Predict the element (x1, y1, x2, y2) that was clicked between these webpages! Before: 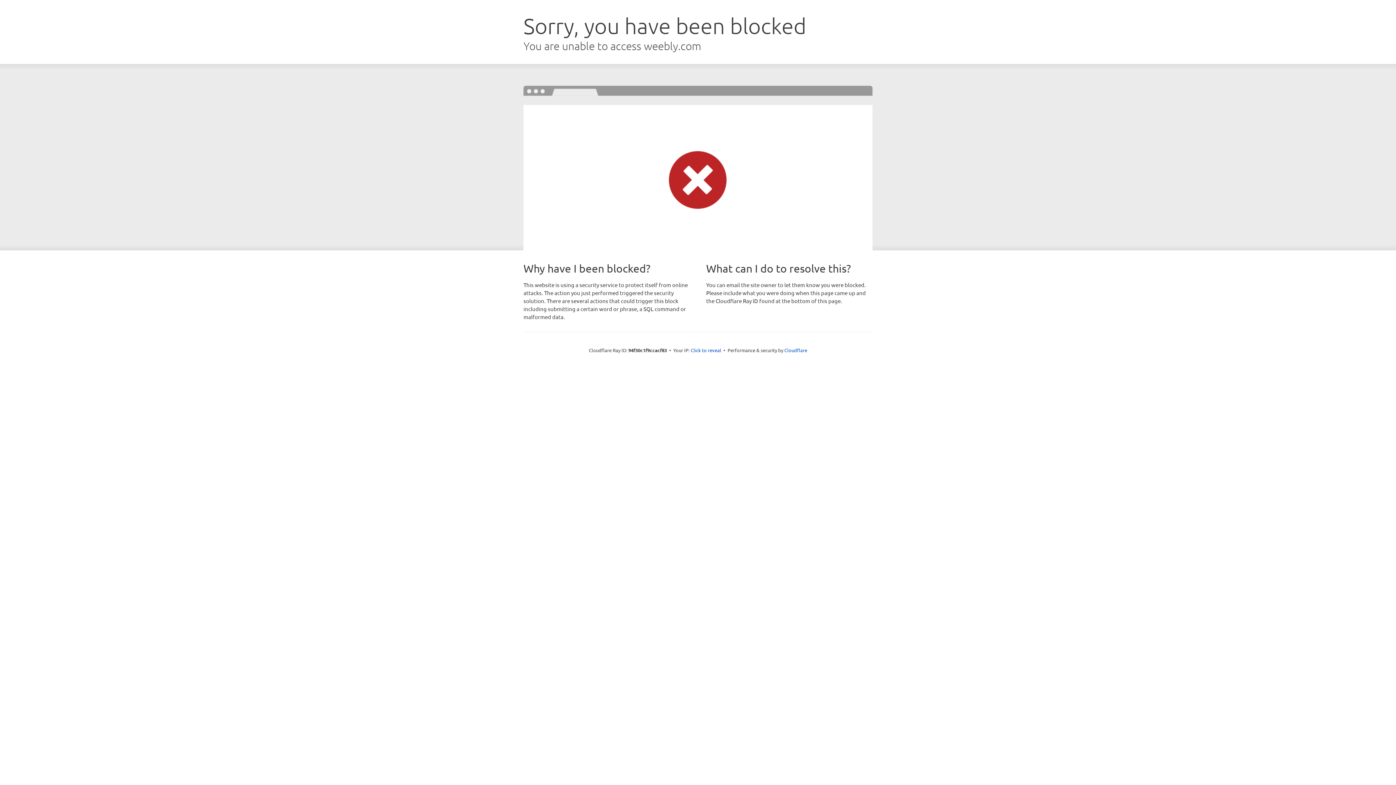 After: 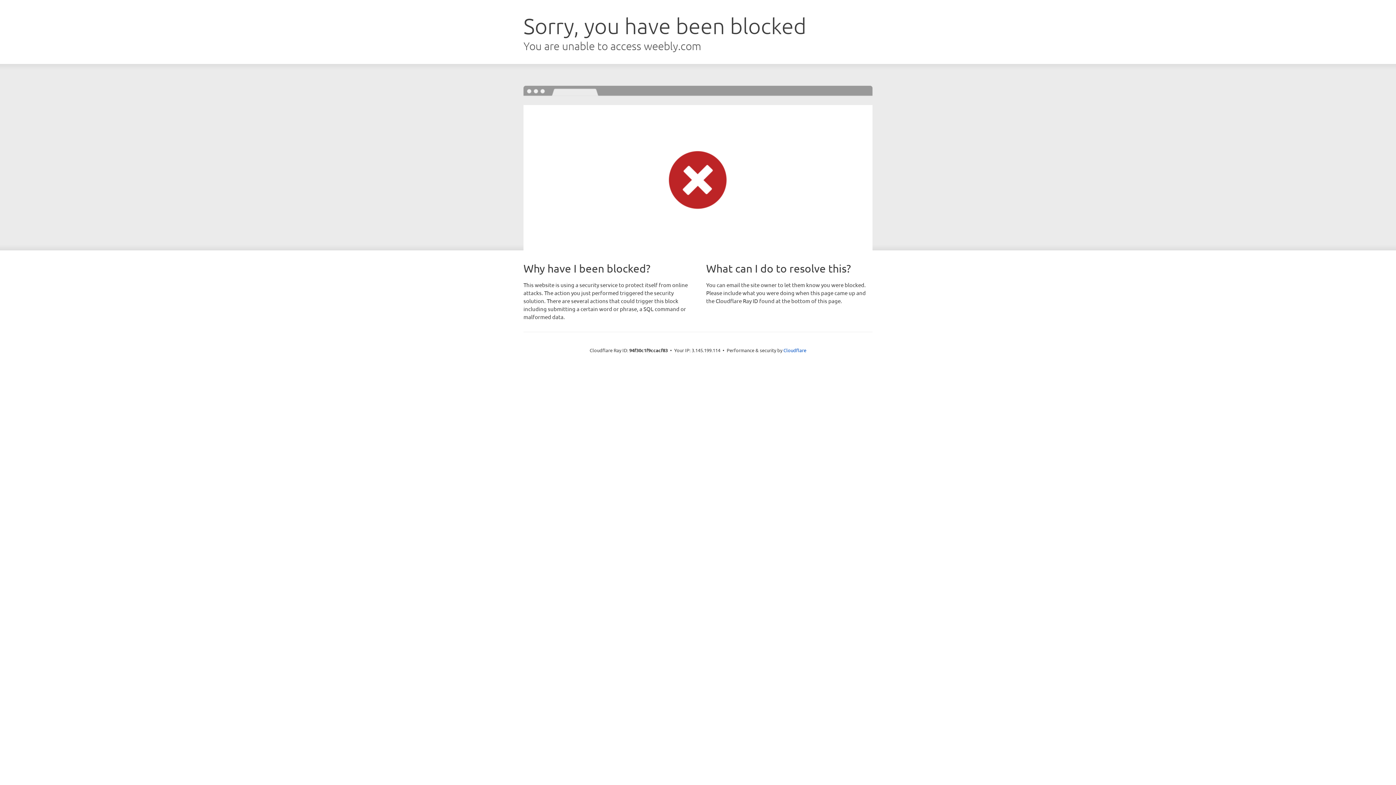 Action: label: Click to reveal bbox: (690, 346, 721, 353)